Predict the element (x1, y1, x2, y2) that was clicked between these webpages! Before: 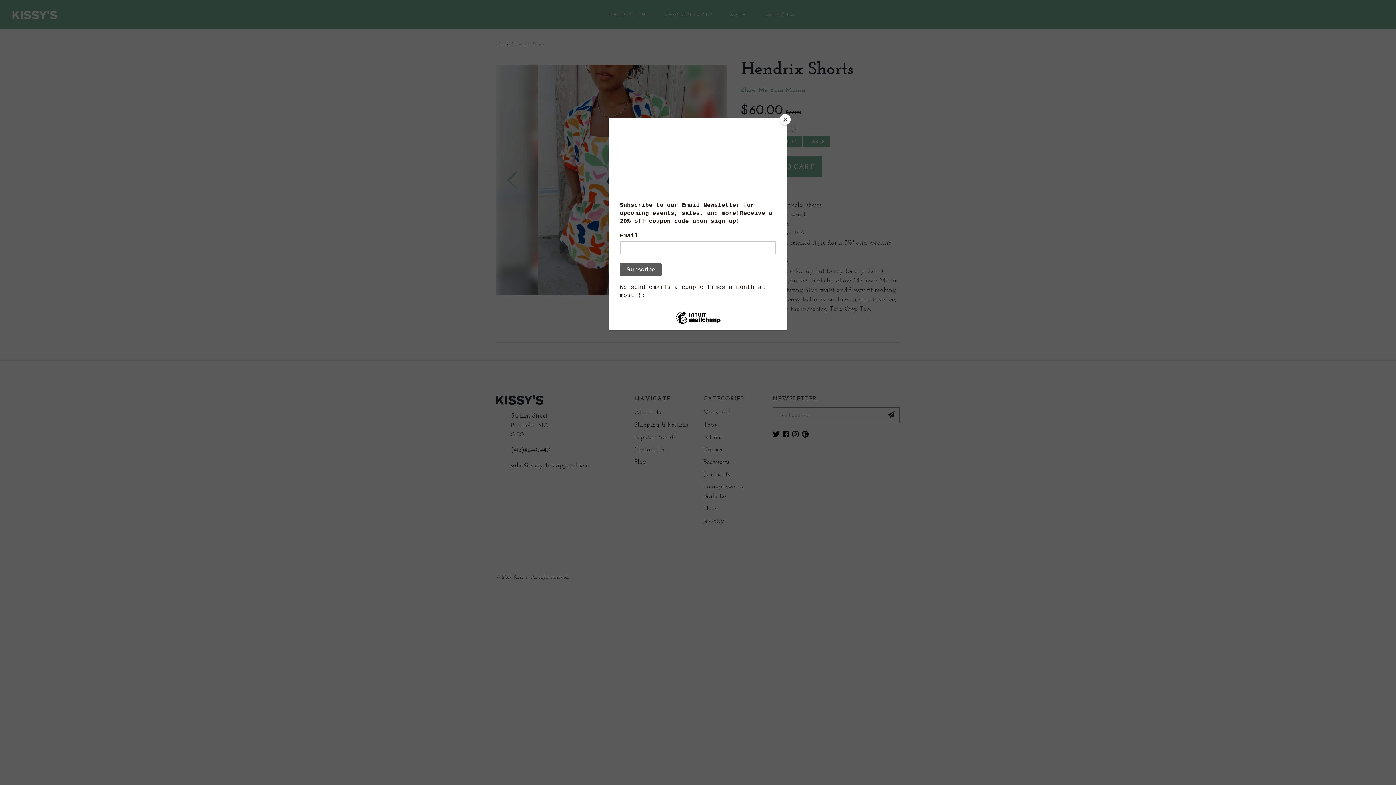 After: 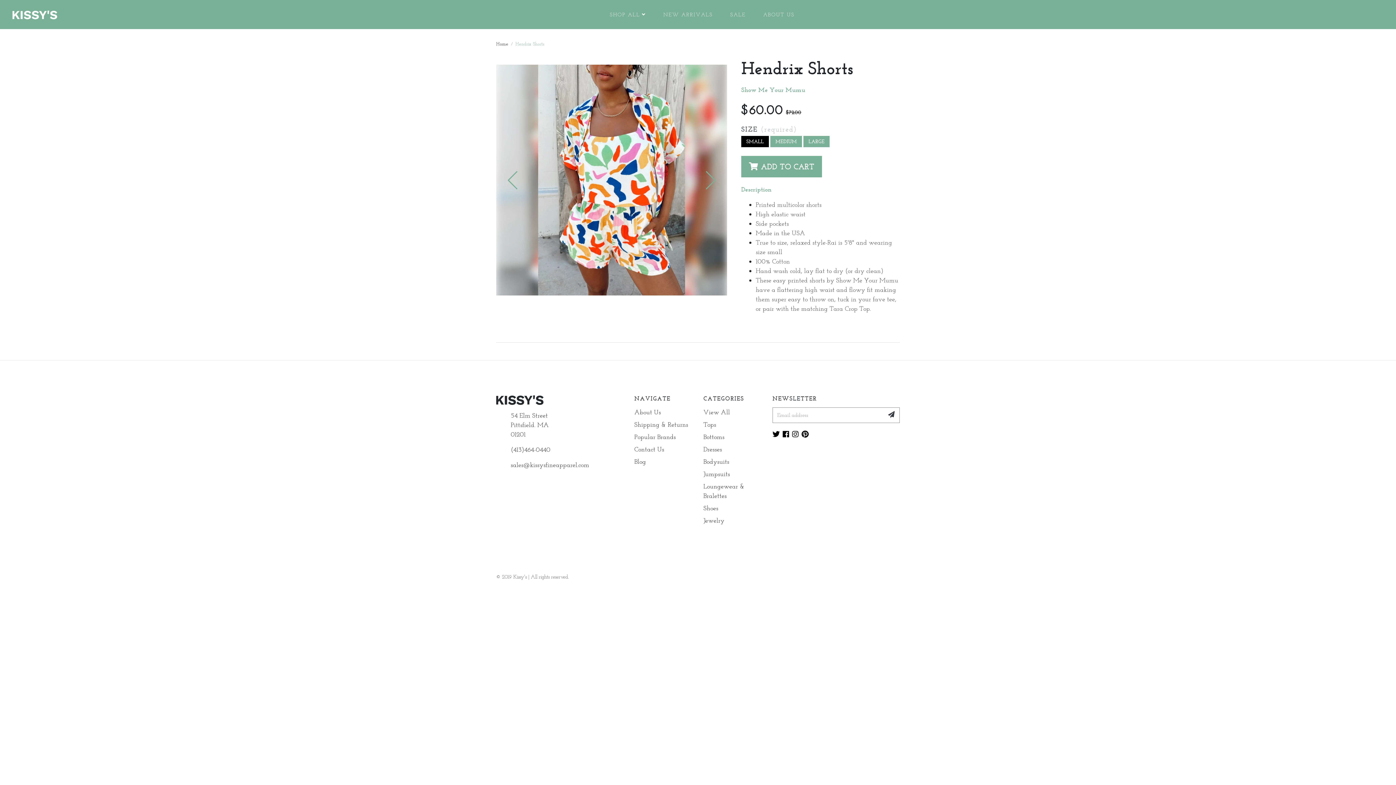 Action: label: Close bbox: (780, 114, 790, 125)